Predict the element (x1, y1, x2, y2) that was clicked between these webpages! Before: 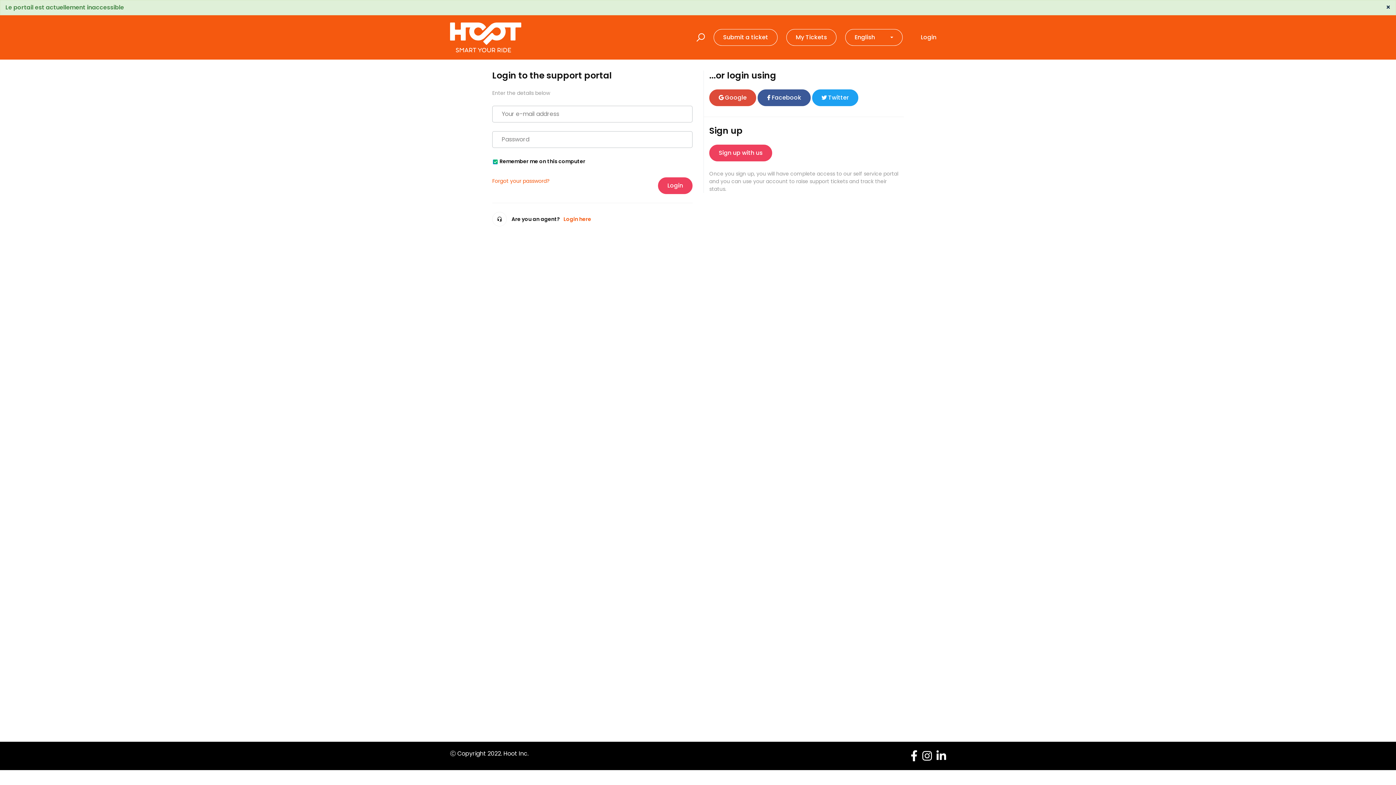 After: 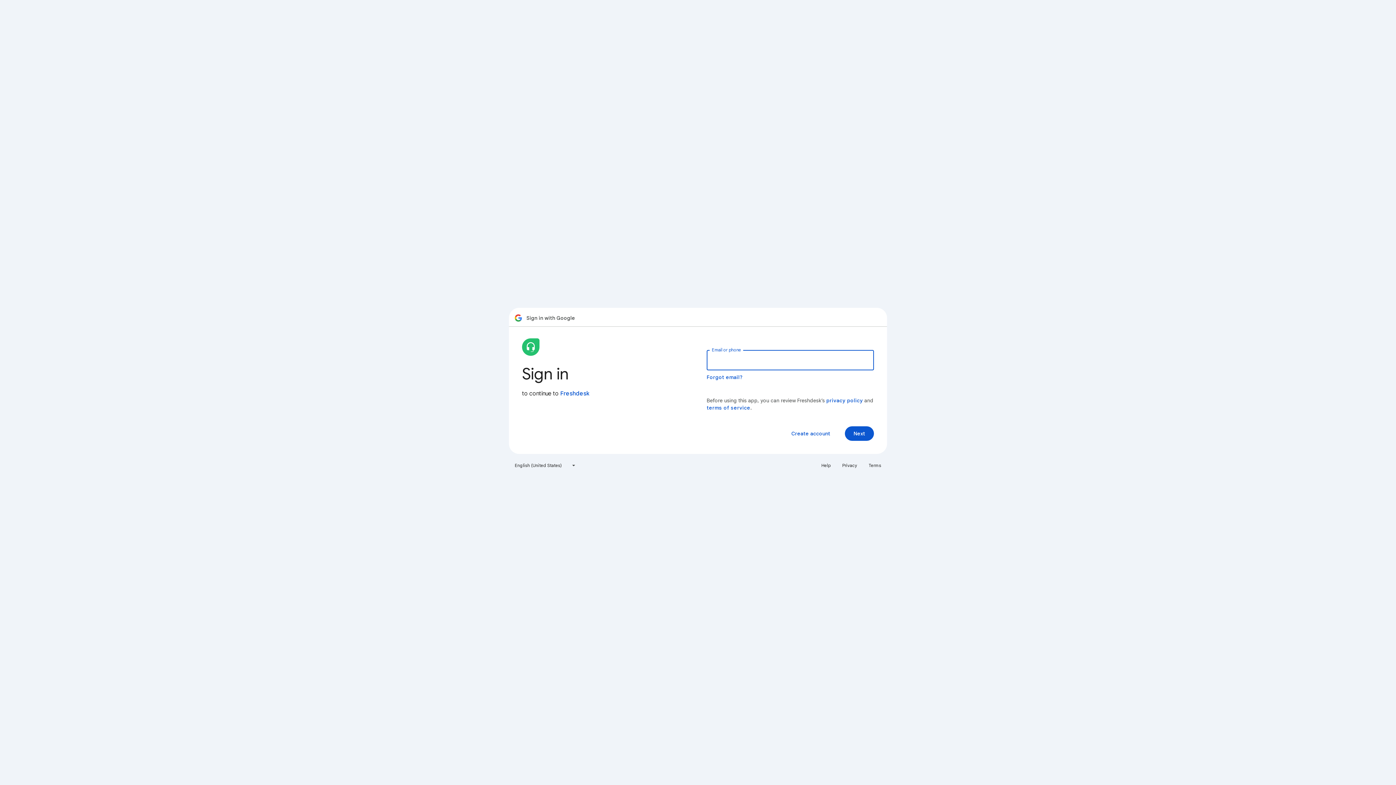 Action: label: Google bbox: (709, 89, 756, 106)